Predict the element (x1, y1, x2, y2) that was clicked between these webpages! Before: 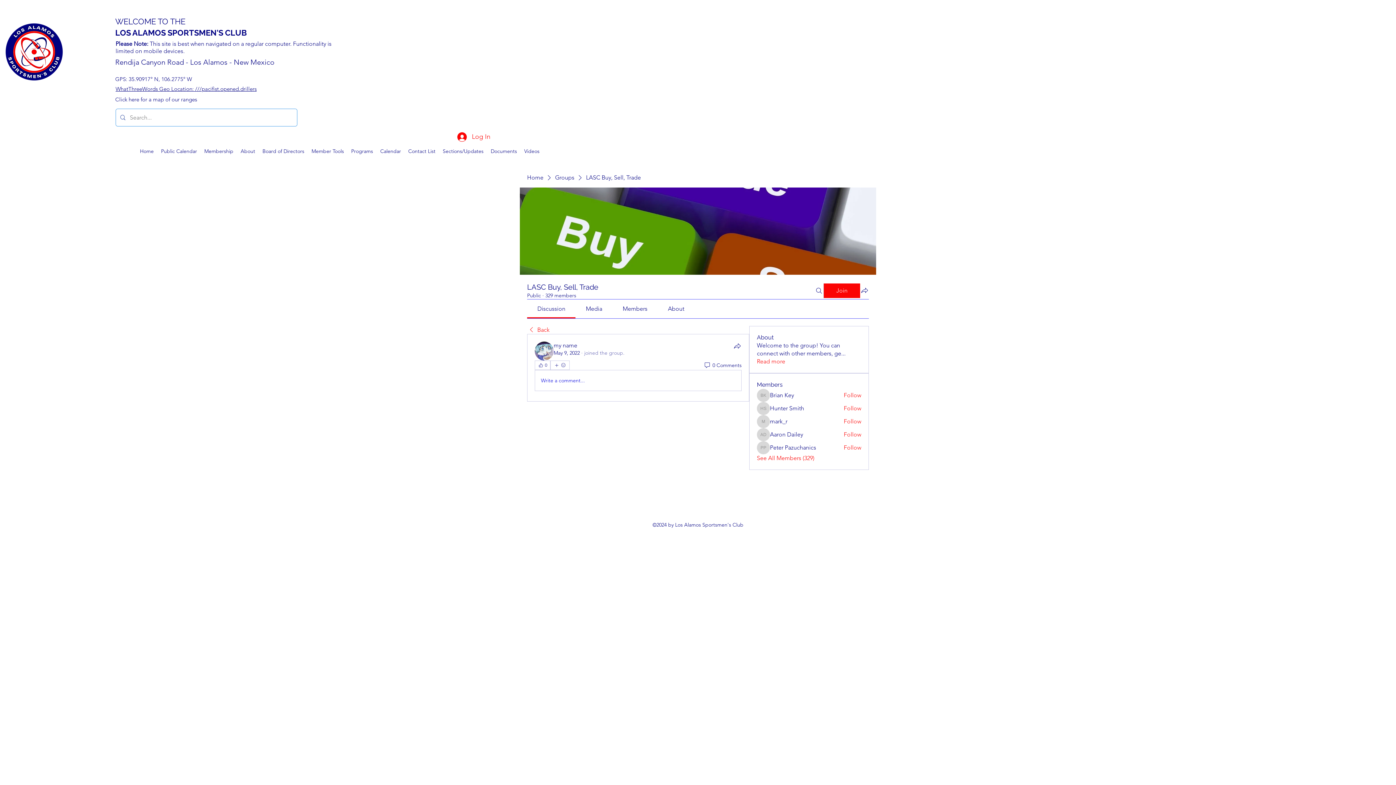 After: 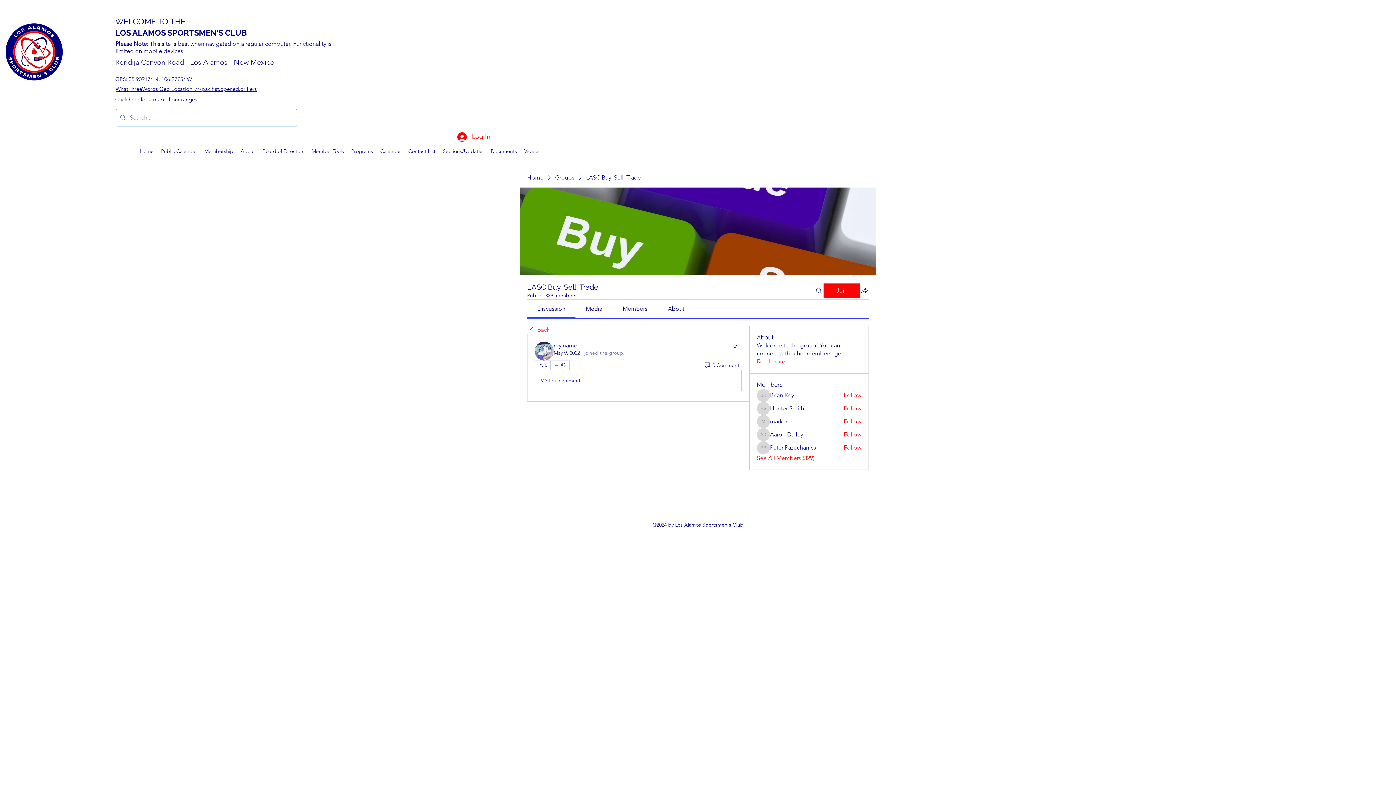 Action: bbox: (770, 417, 787, 425) label: mark_r